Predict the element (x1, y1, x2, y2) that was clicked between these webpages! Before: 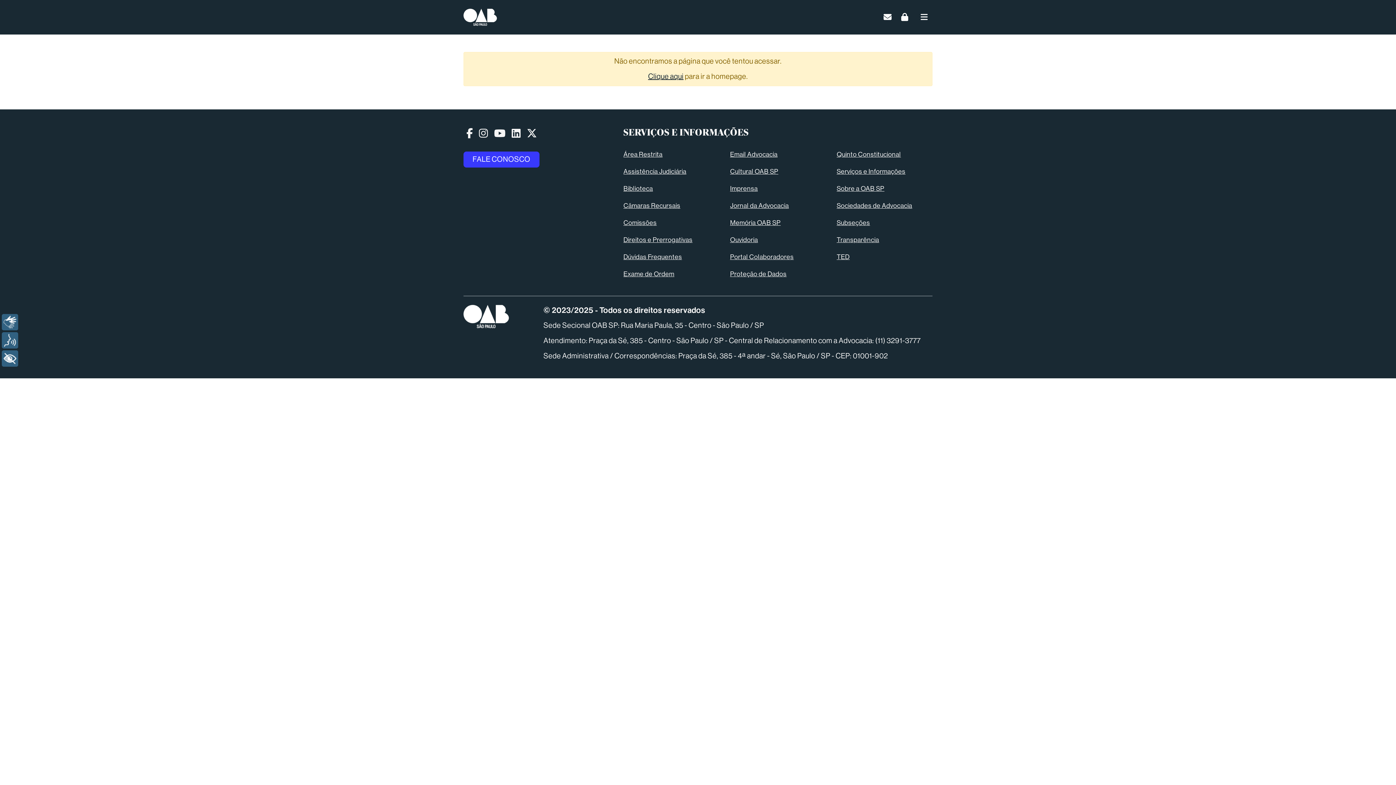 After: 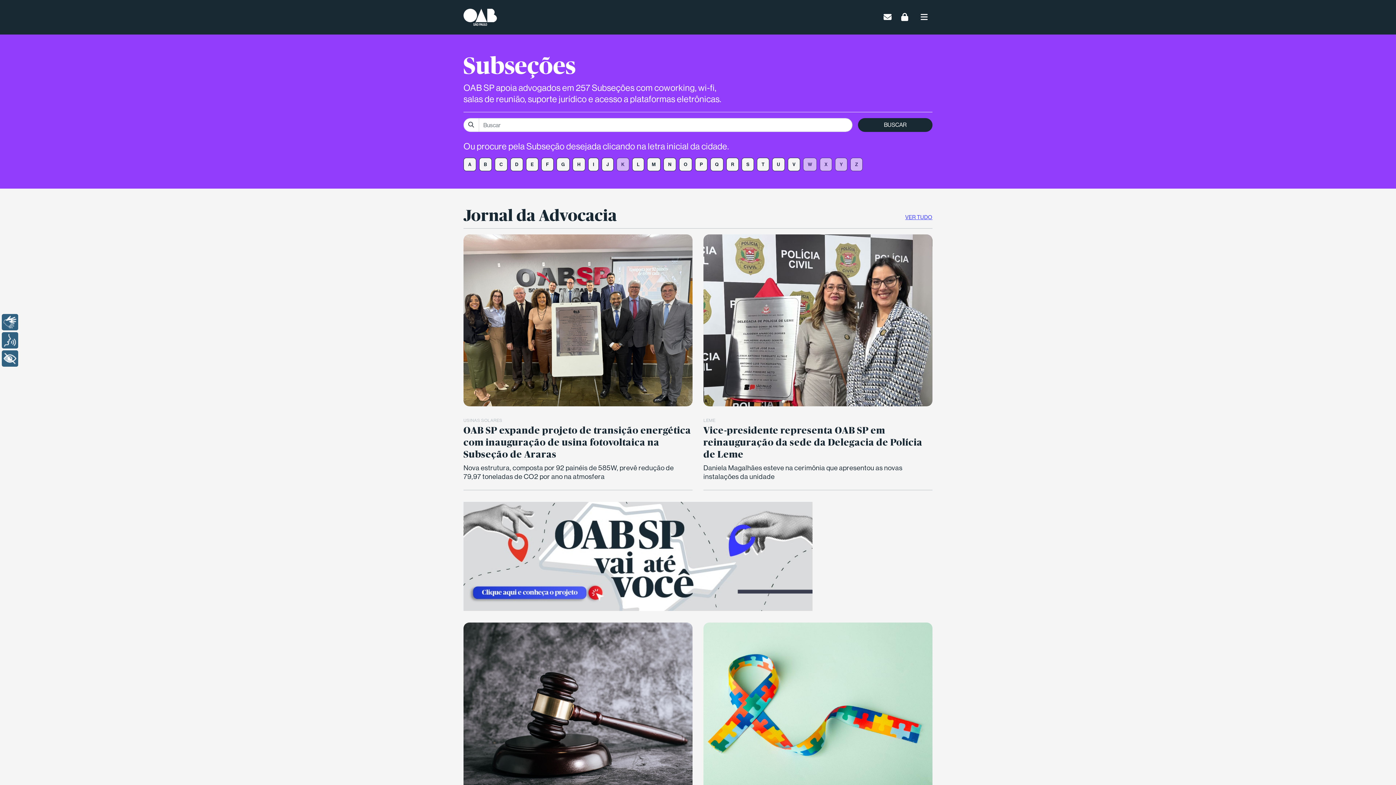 Action: bbox: (836, 219, 870, 226) label: Subseções